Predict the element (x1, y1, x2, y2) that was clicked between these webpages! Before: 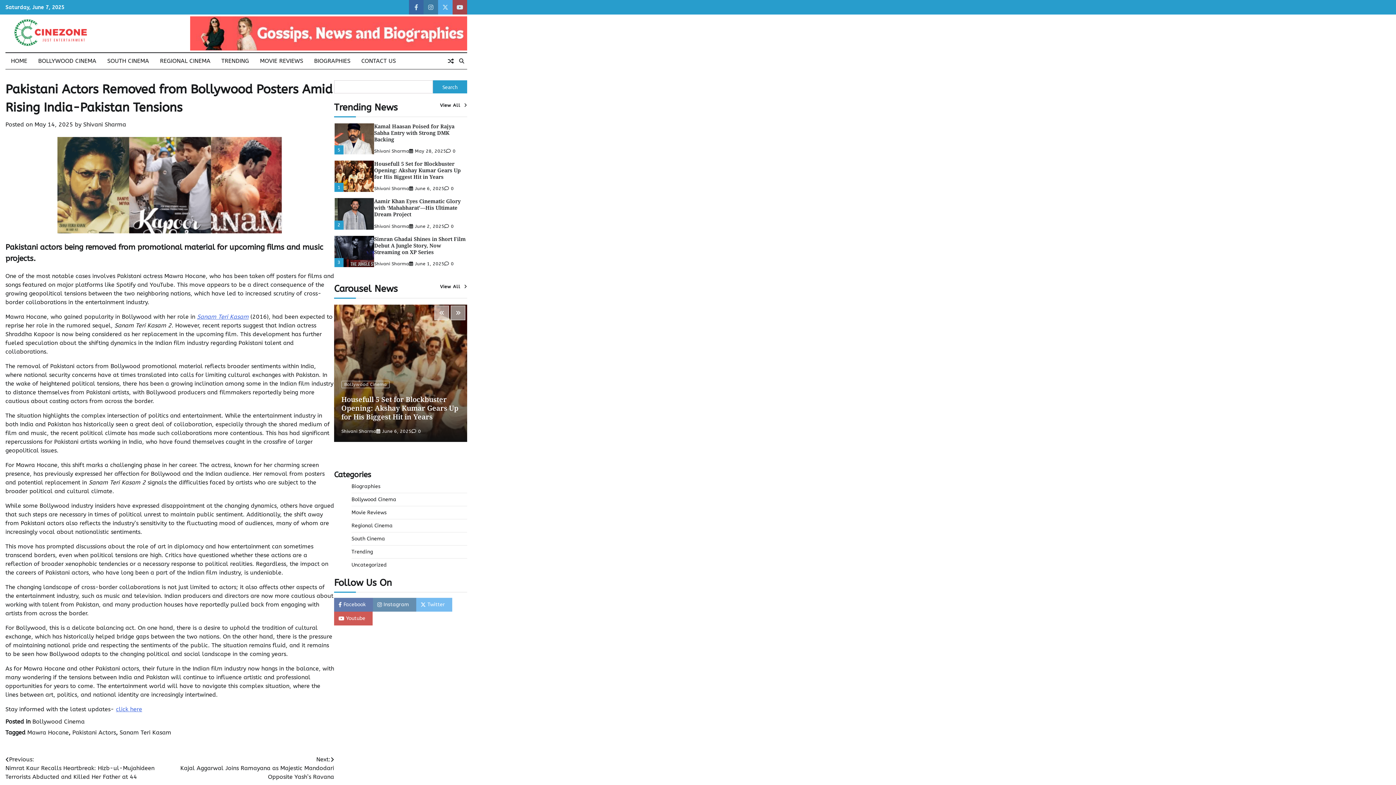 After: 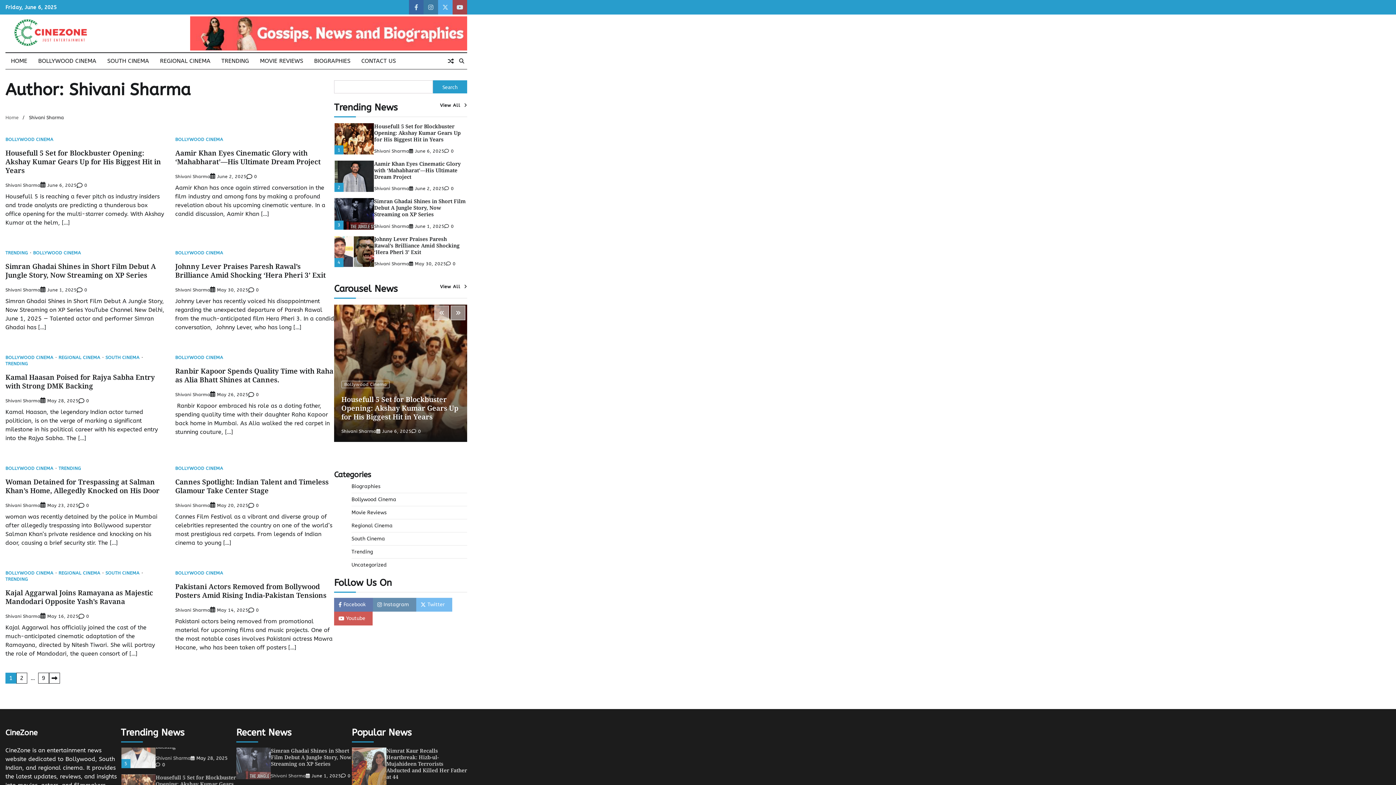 Action: label: Shivani Sharma bbox: (374, 185, 409, 191)